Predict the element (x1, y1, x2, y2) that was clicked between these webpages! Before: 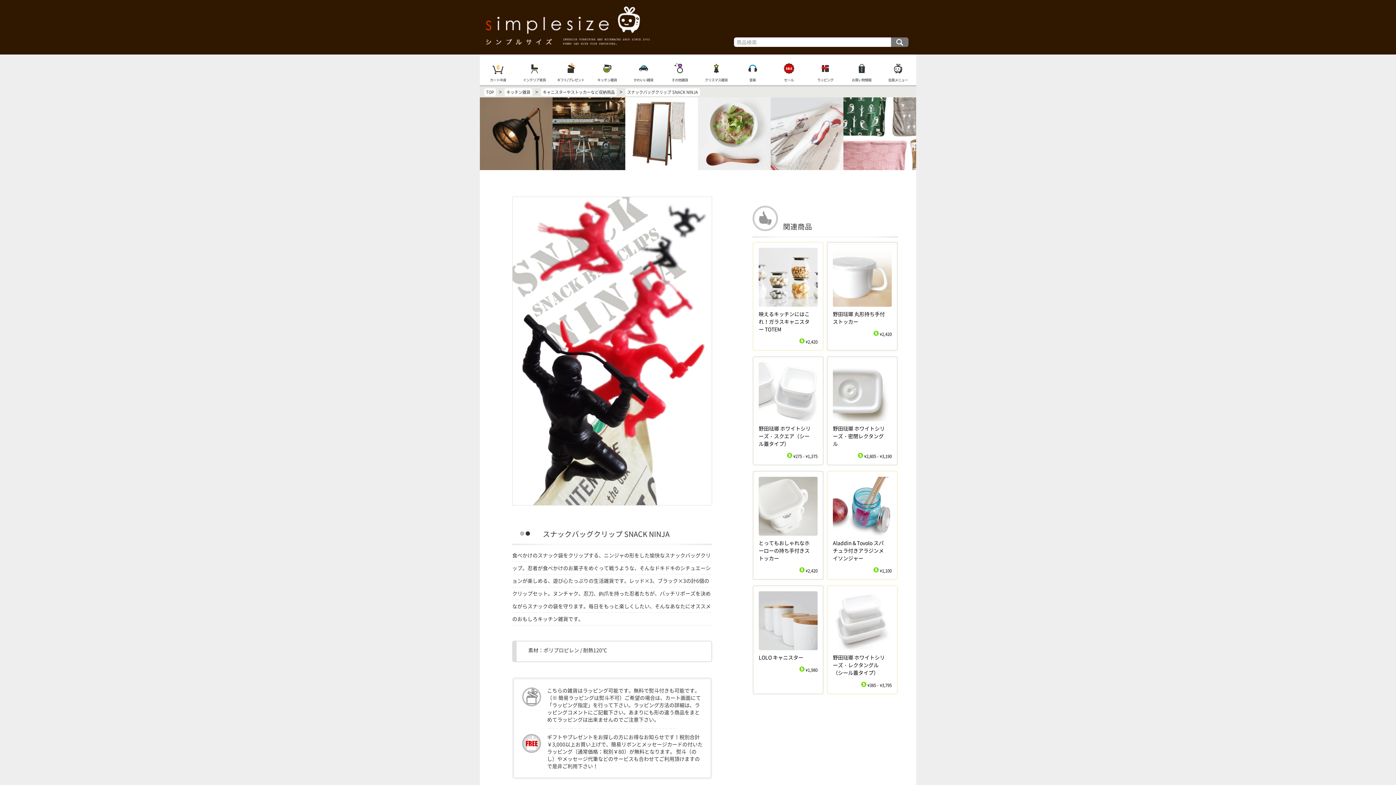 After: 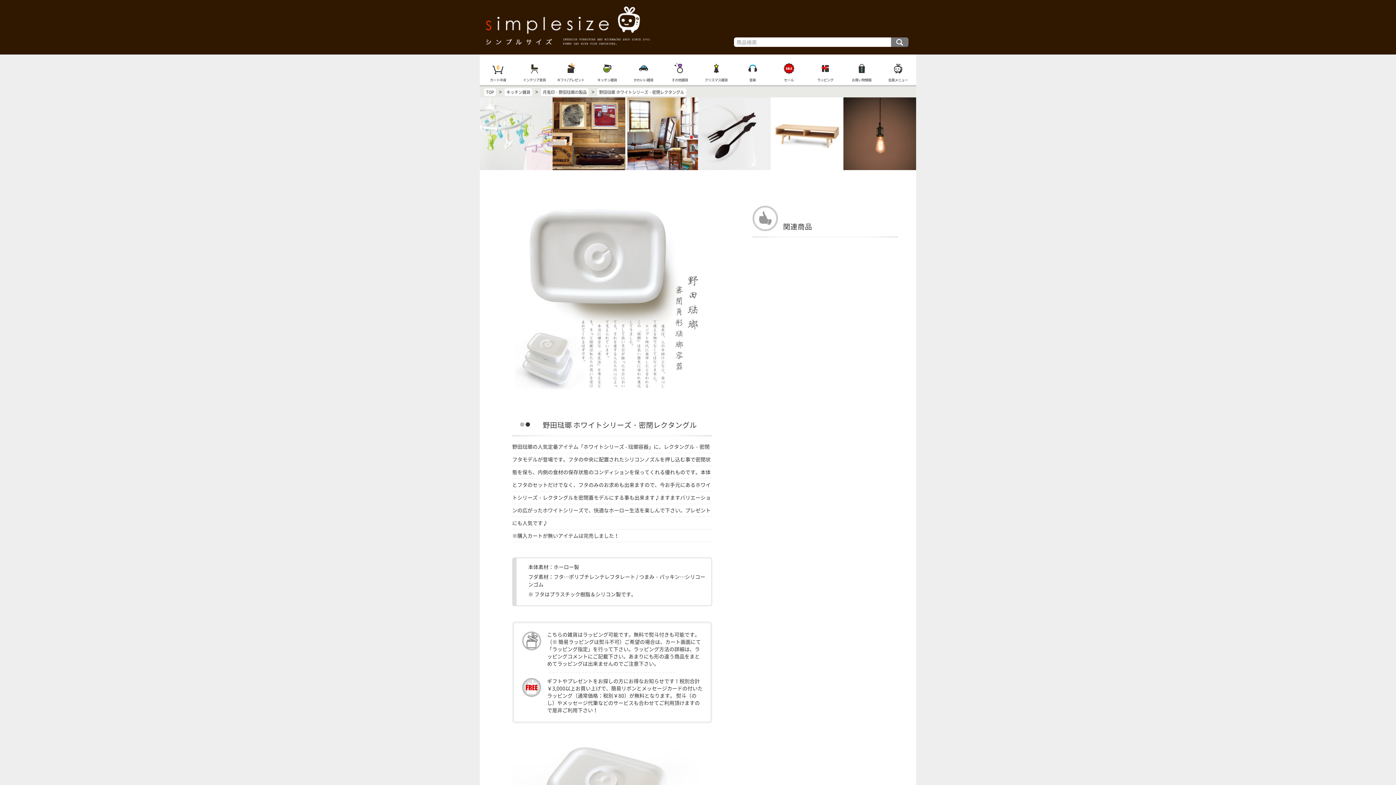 Action: bbox: (826, 356, 898, 465) label: 野田琺瑯 ホワイトシリーズ・密閉レクタングル
$ ¥2,805 - ¥3,190